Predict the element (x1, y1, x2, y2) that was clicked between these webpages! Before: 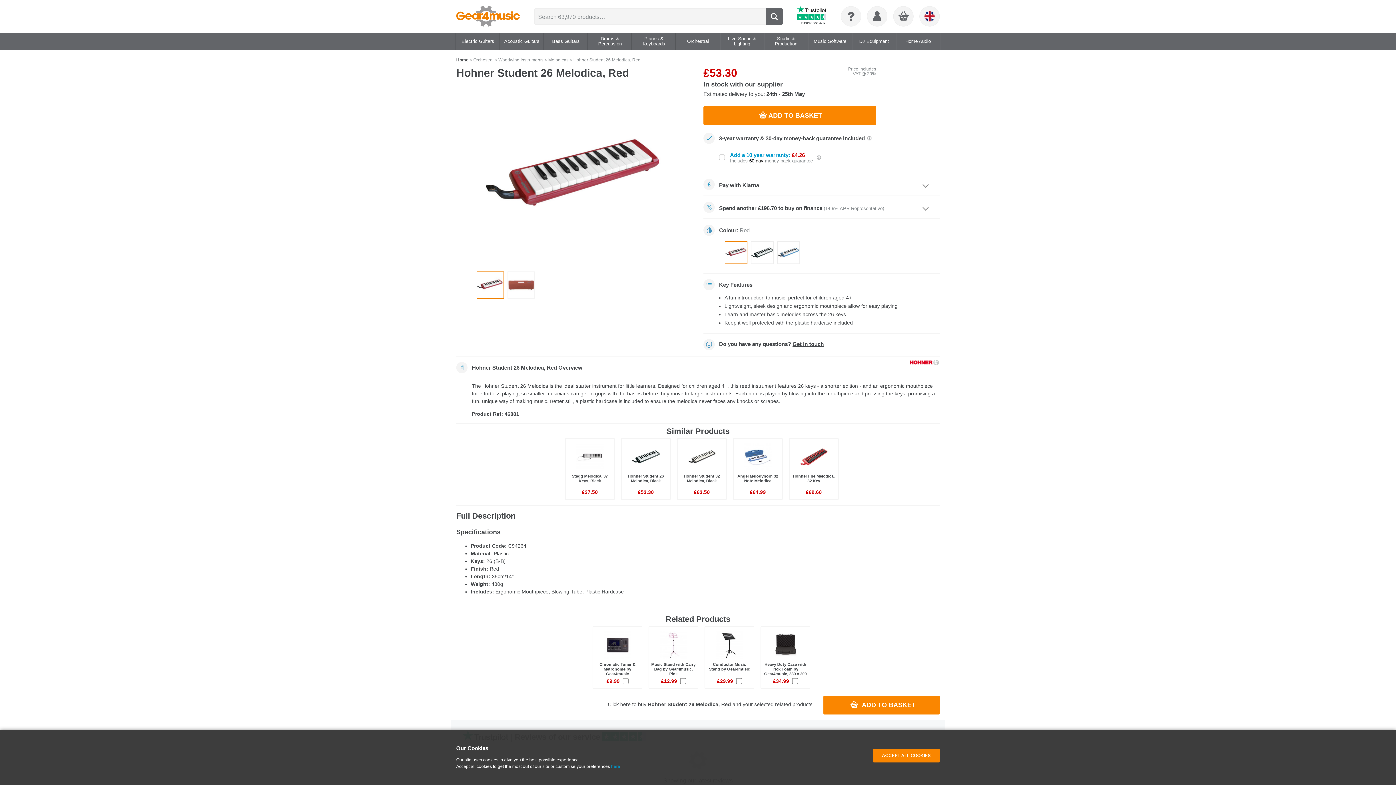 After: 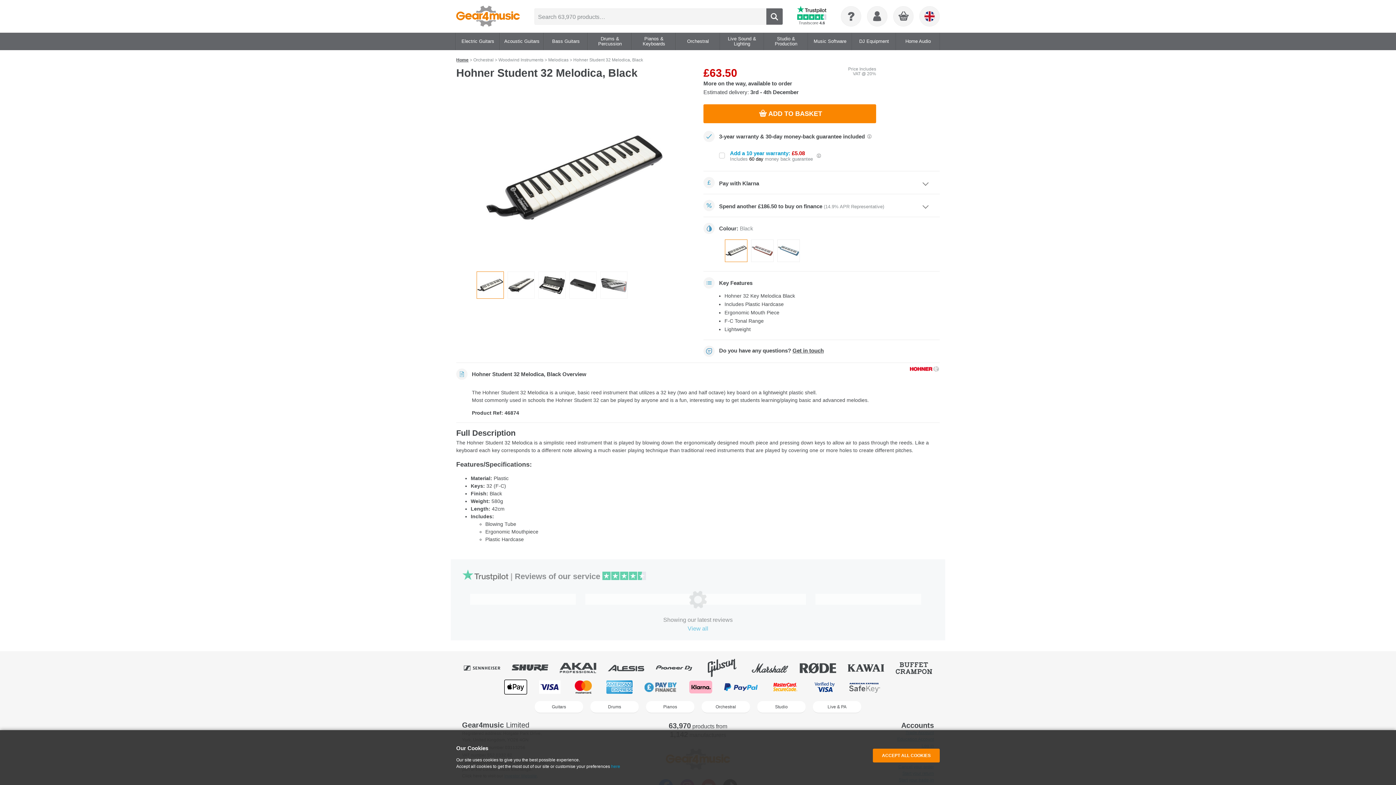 Action: bbox: (684, 474, 720, 483) label: Hohner Student 32 Melodica, Black